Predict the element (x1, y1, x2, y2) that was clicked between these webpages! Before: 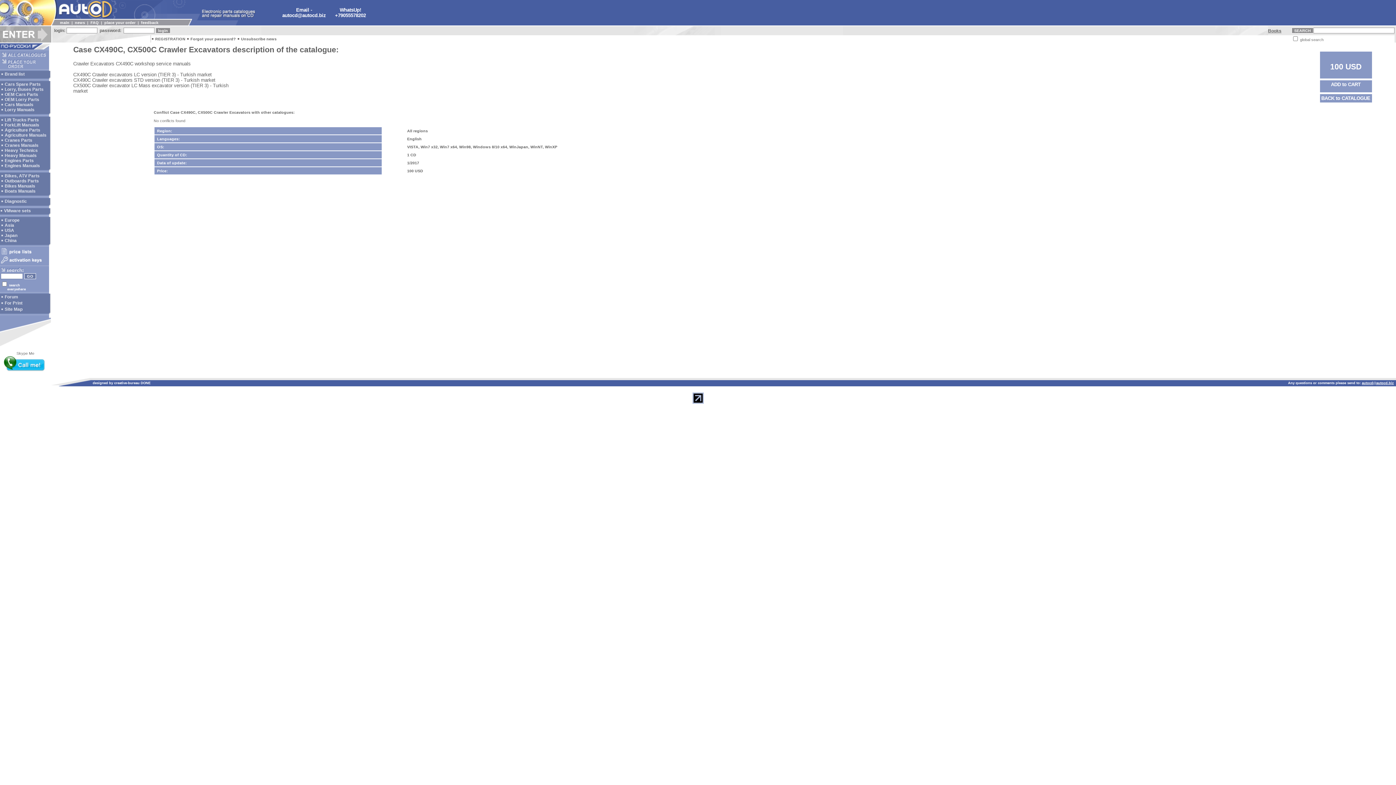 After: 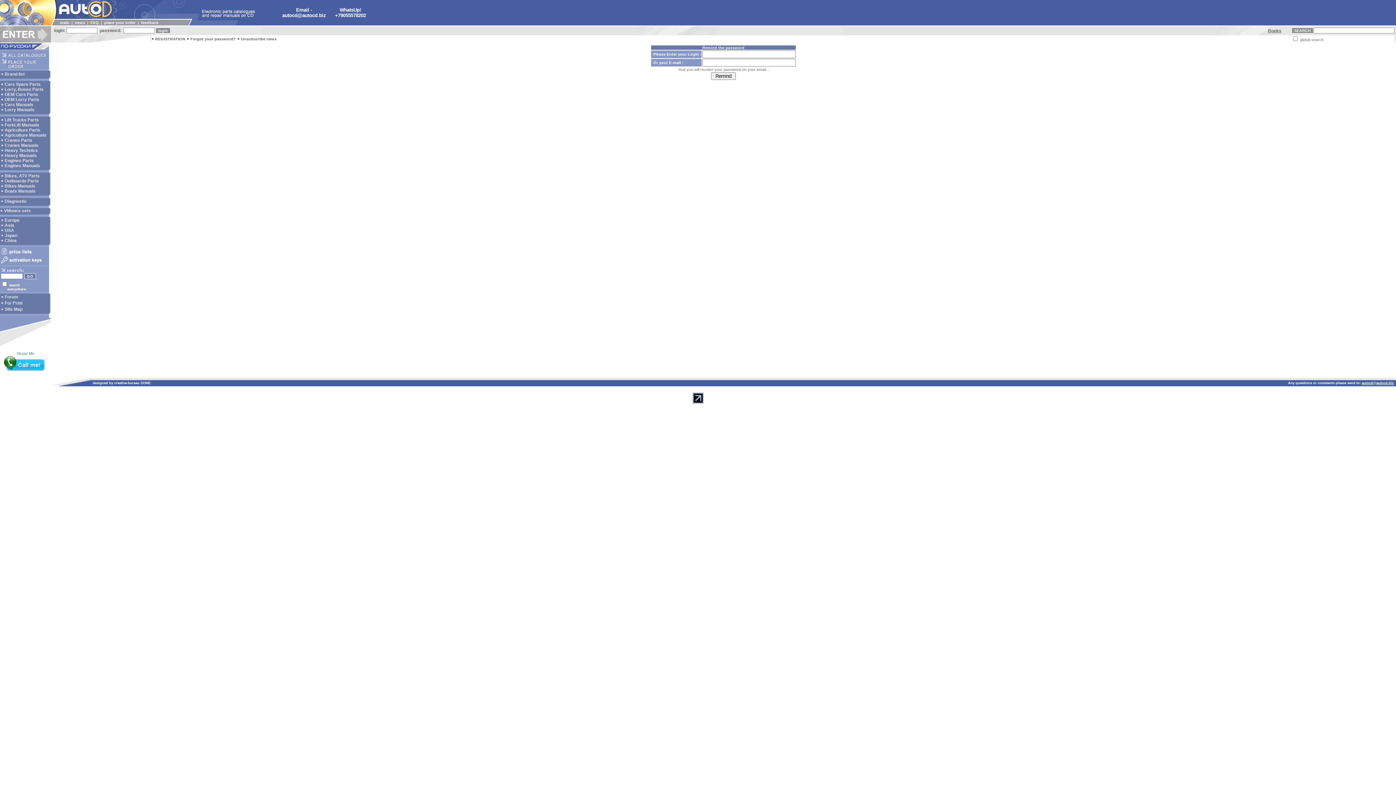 Action: label: Forgot your password? bbox: (190, 36, 236, 41)